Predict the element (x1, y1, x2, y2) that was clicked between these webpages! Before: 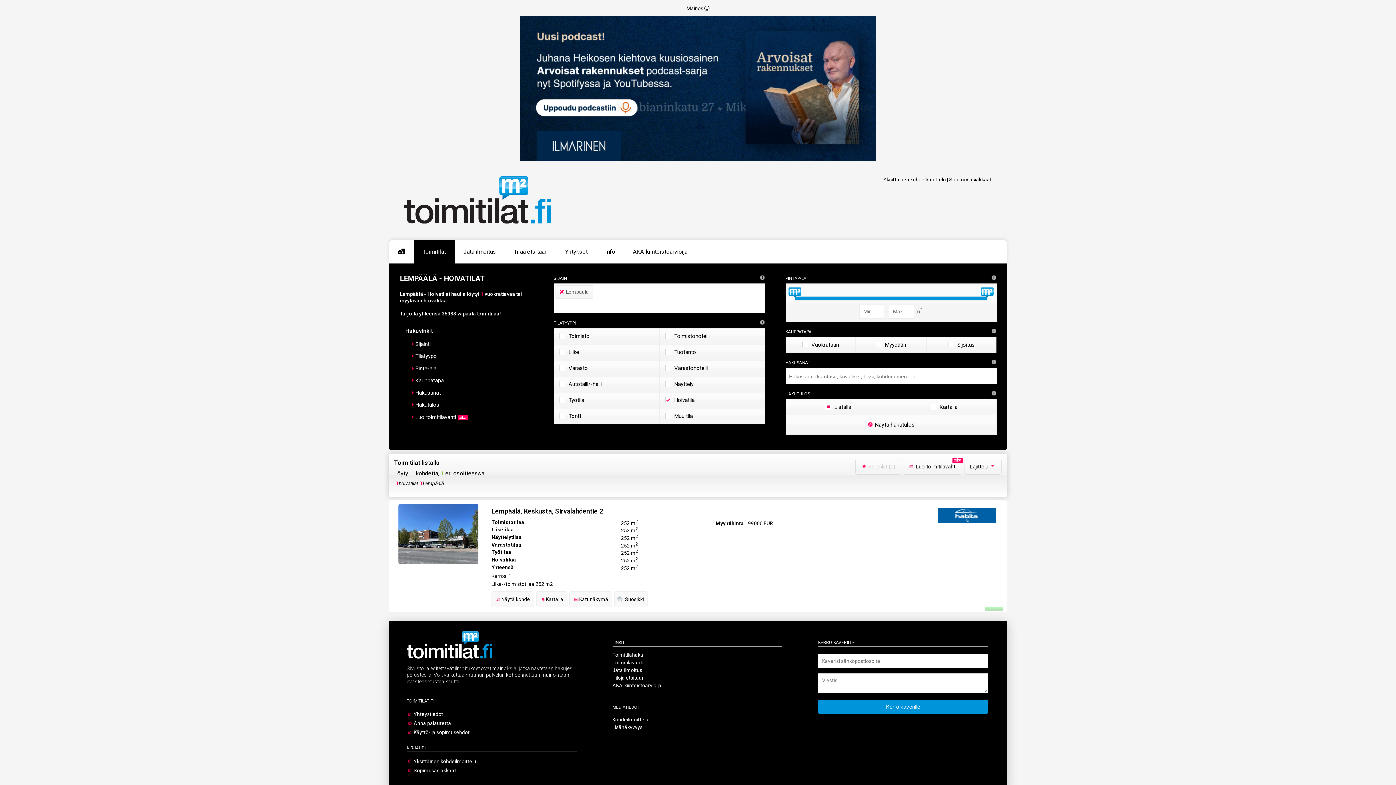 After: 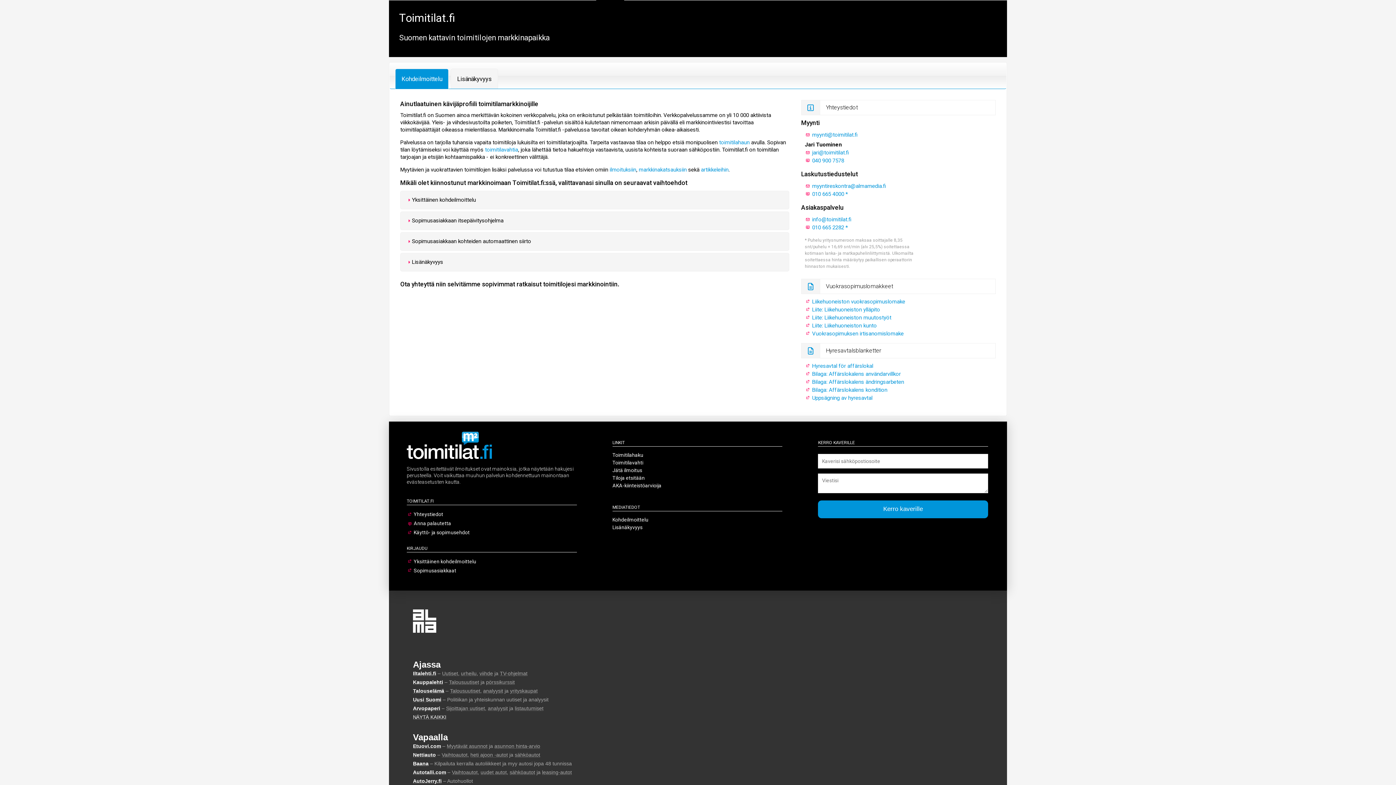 Action: label: Kohdeilmoittelu bbox: (612, 716, 648, 722)